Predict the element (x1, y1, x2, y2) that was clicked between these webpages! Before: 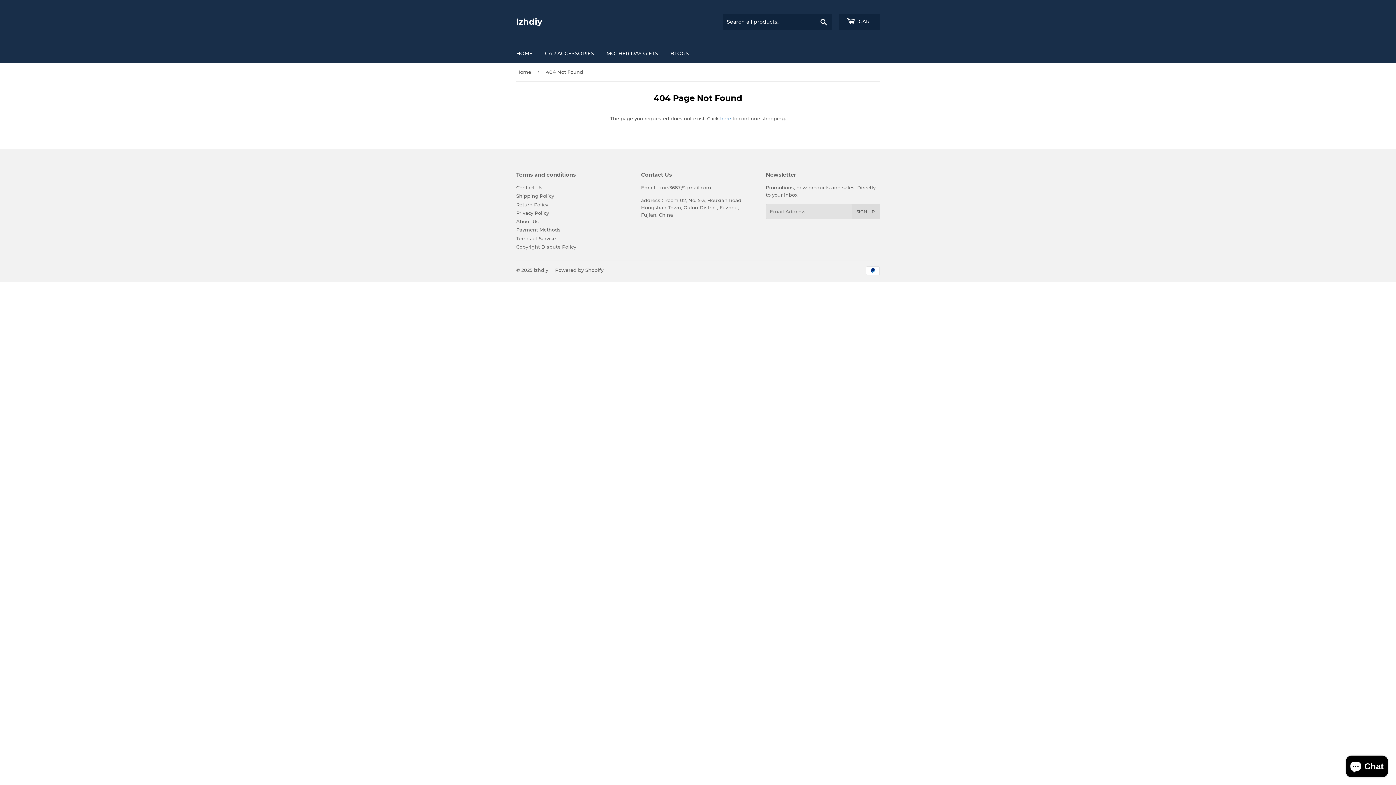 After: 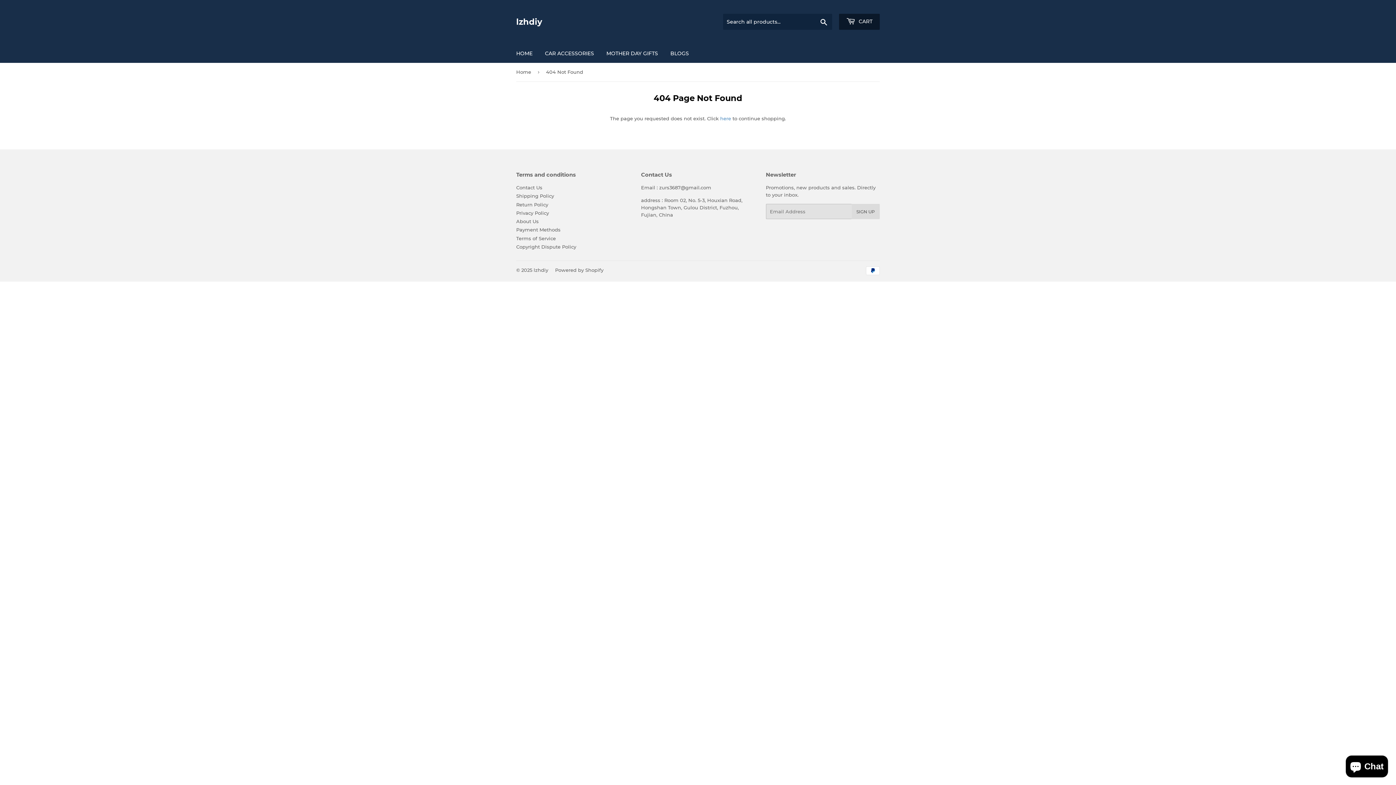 Action: label:  CART bbox: (839, 13, 880, 29)